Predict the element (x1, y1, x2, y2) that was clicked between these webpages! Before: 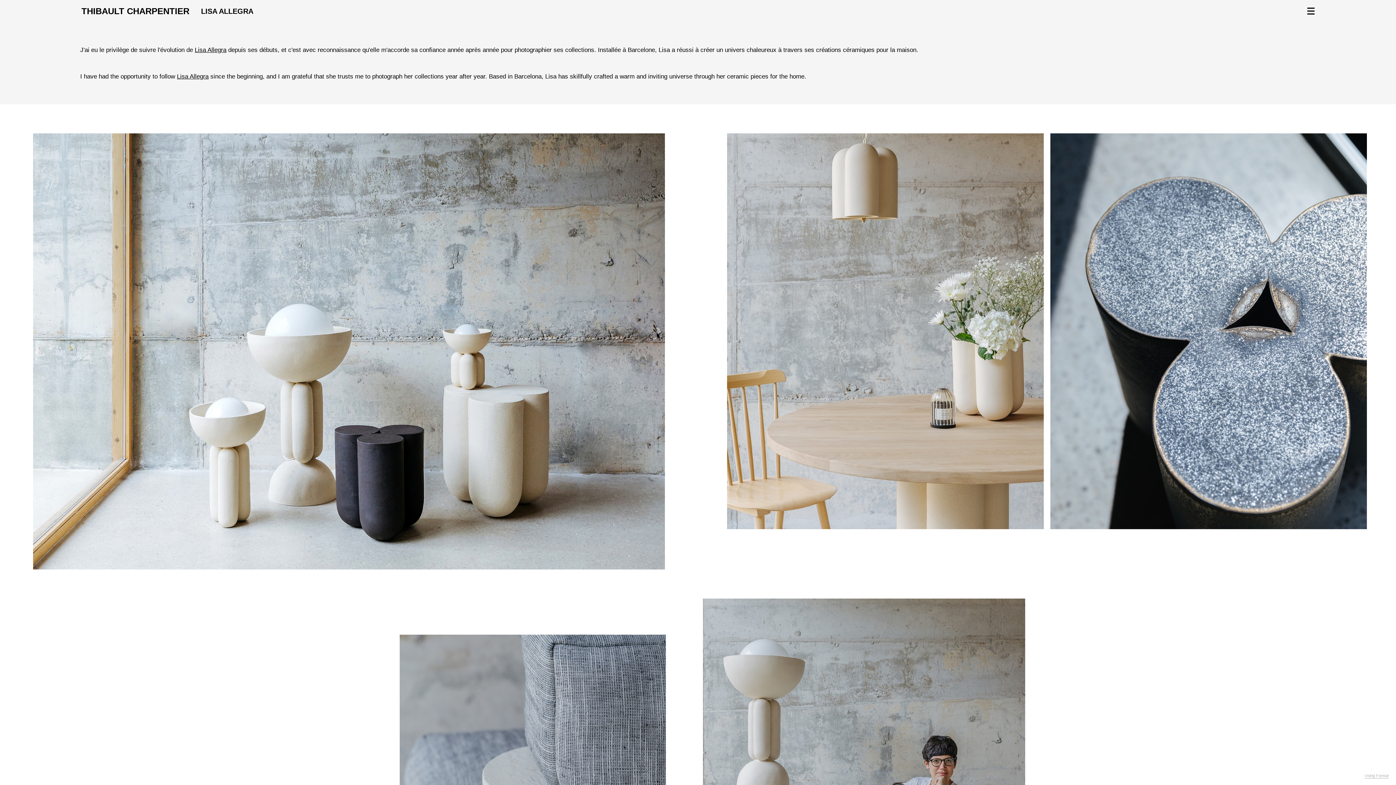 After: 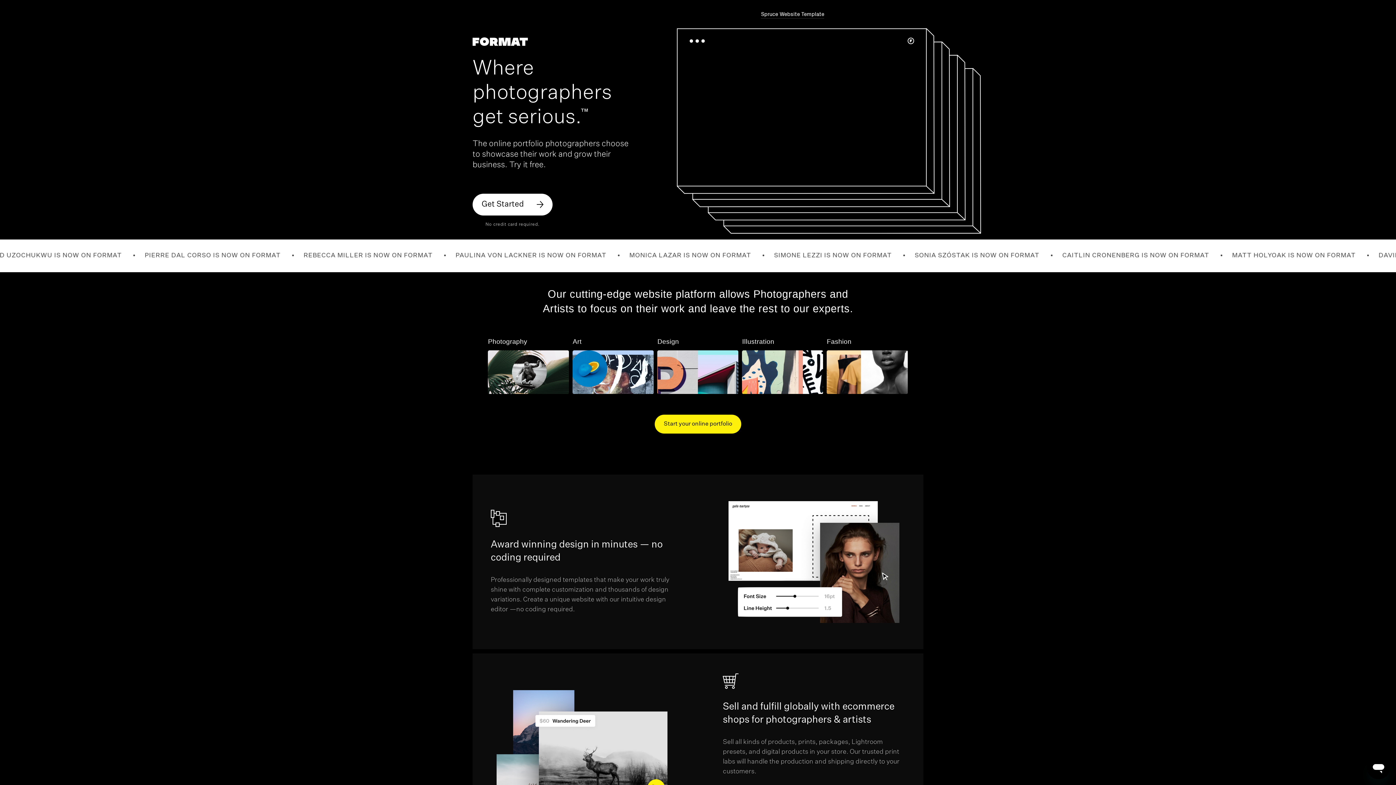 Action: bbox: (1365, 773, 1389, 778) label: Using Format